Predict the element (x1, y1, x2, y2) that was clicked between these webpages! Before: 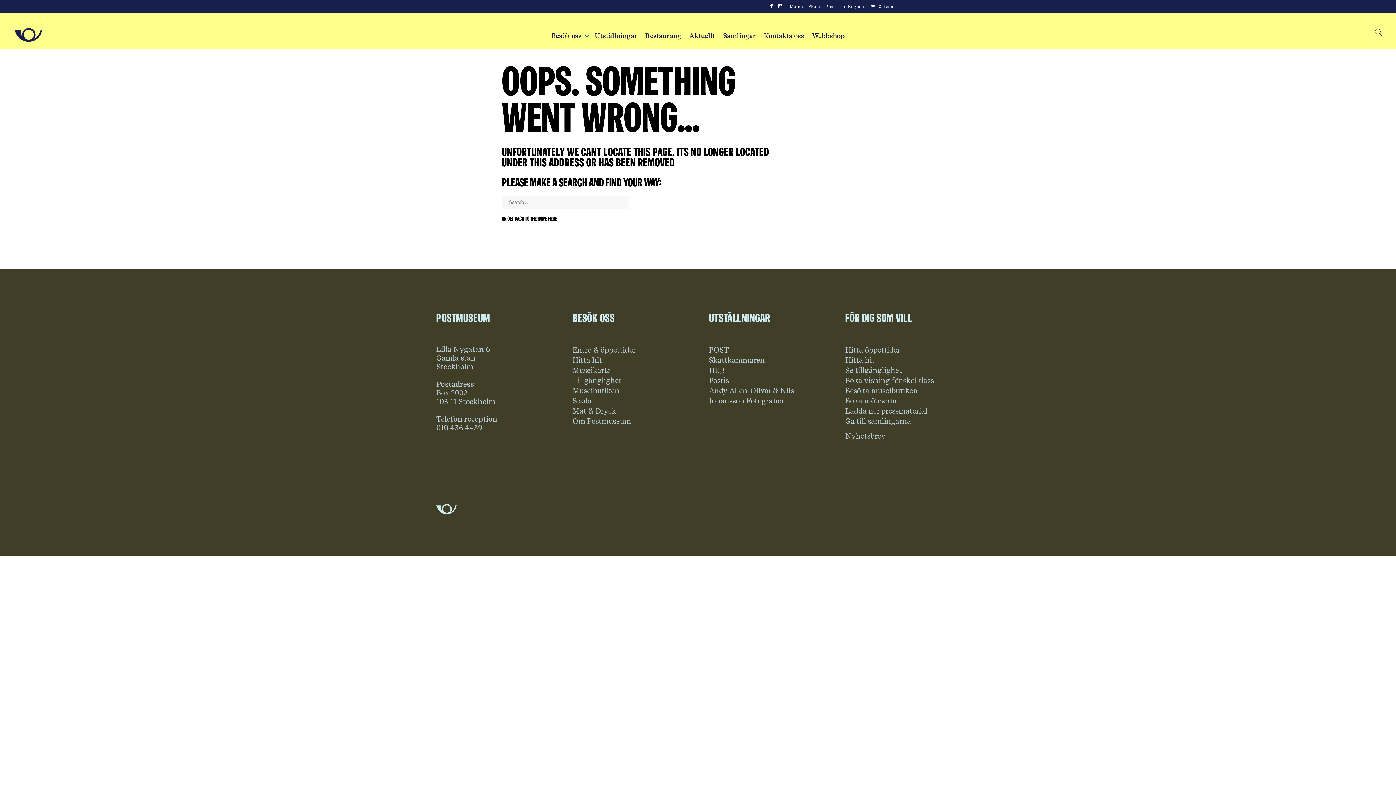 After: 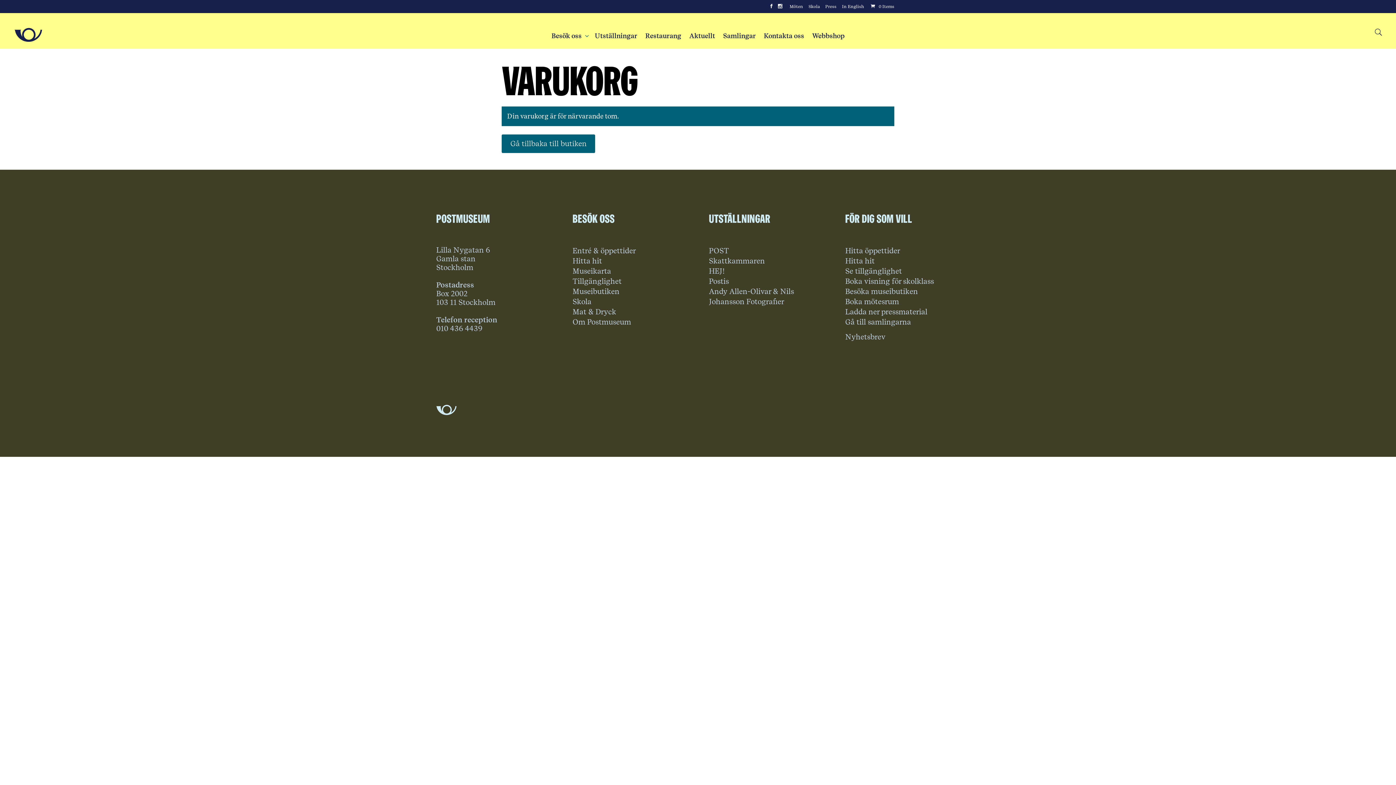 Action: label: Cart bbox: (869, 4, 894, 9)